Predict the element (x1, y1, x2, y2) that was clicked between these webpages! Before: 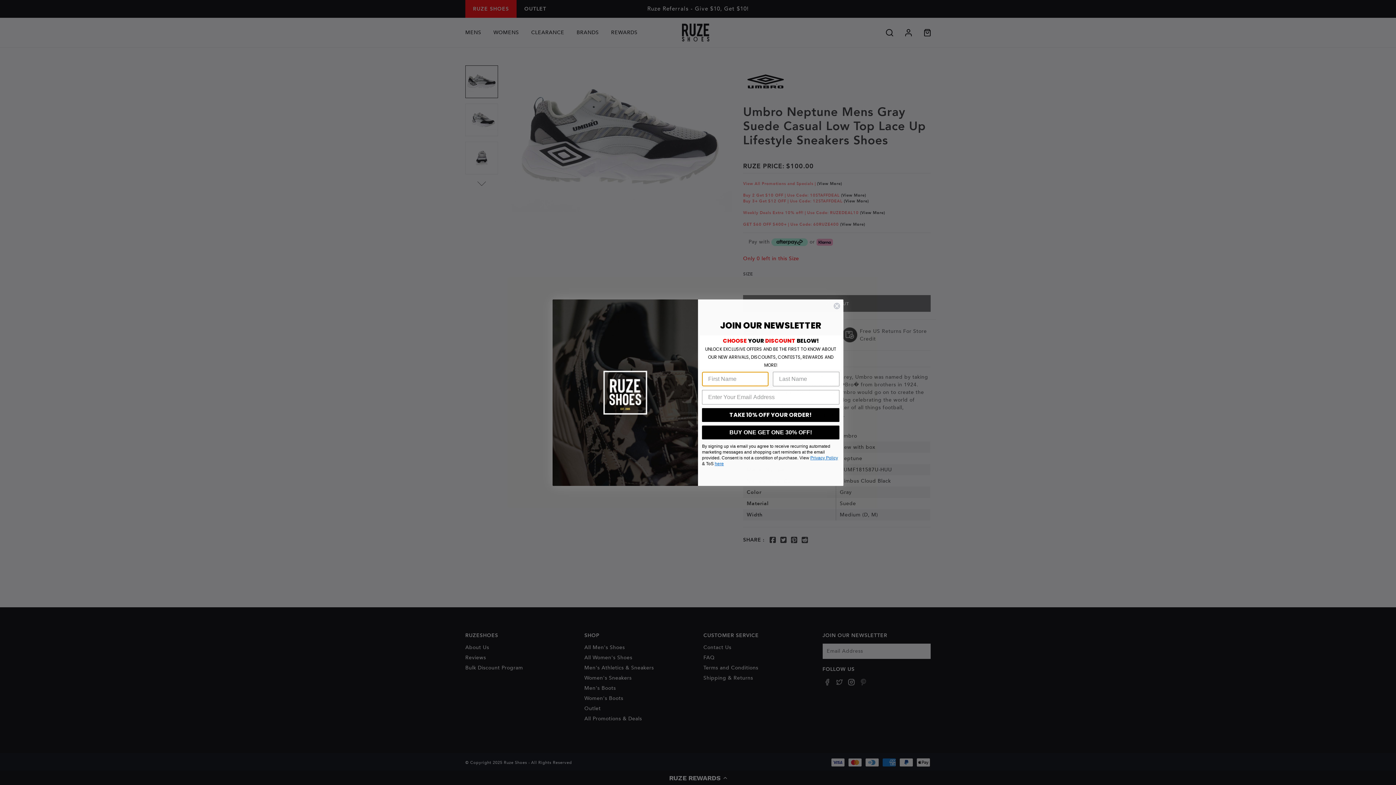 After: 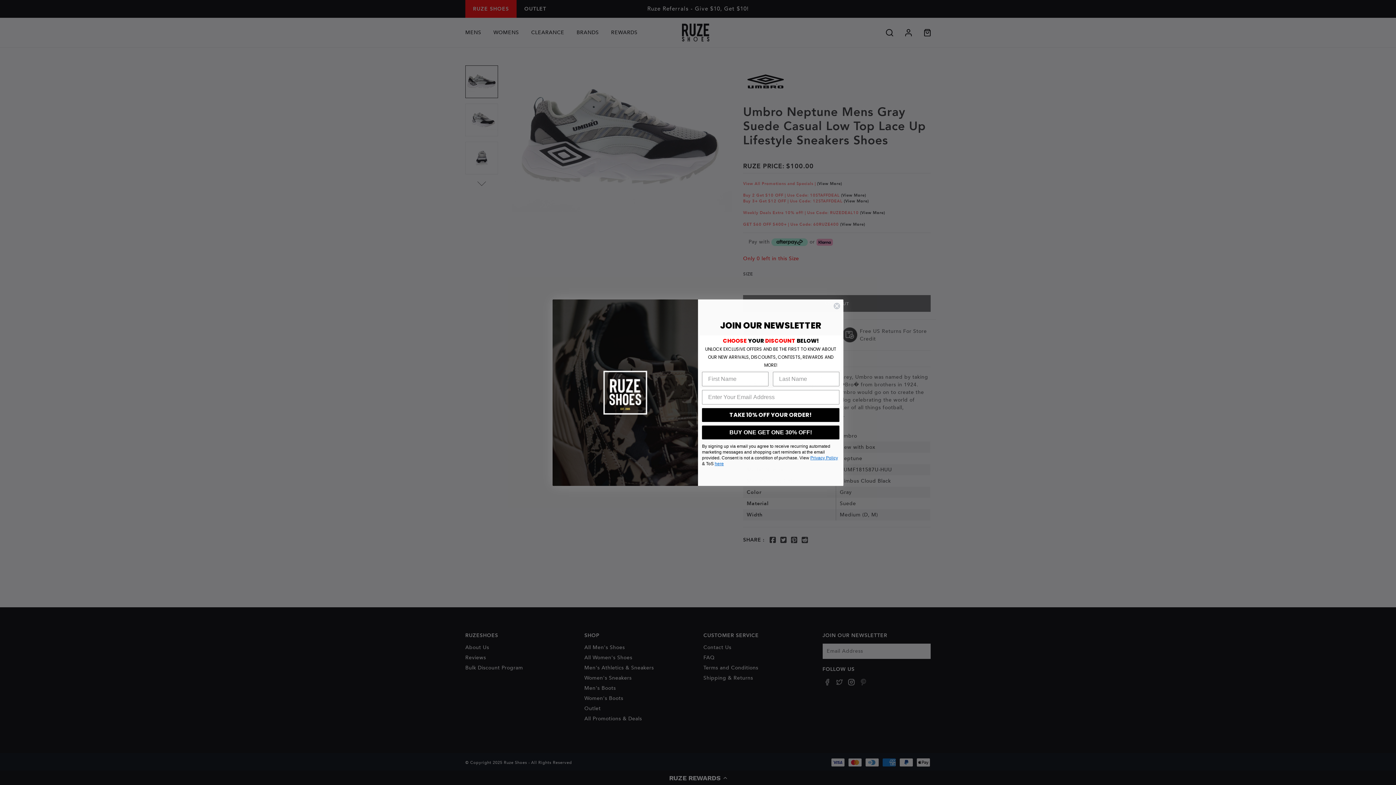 Action: bbox: (714, 461, 724, 466) label: here